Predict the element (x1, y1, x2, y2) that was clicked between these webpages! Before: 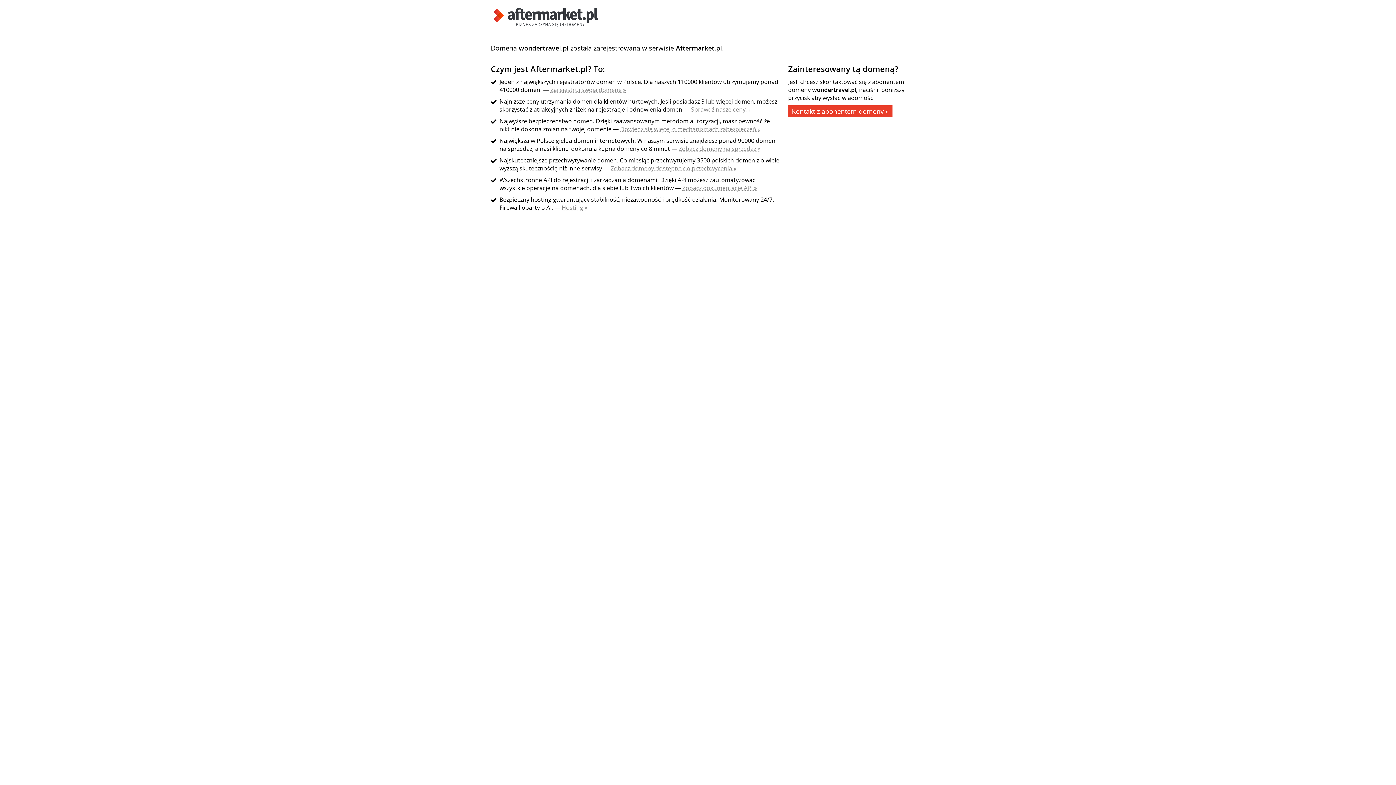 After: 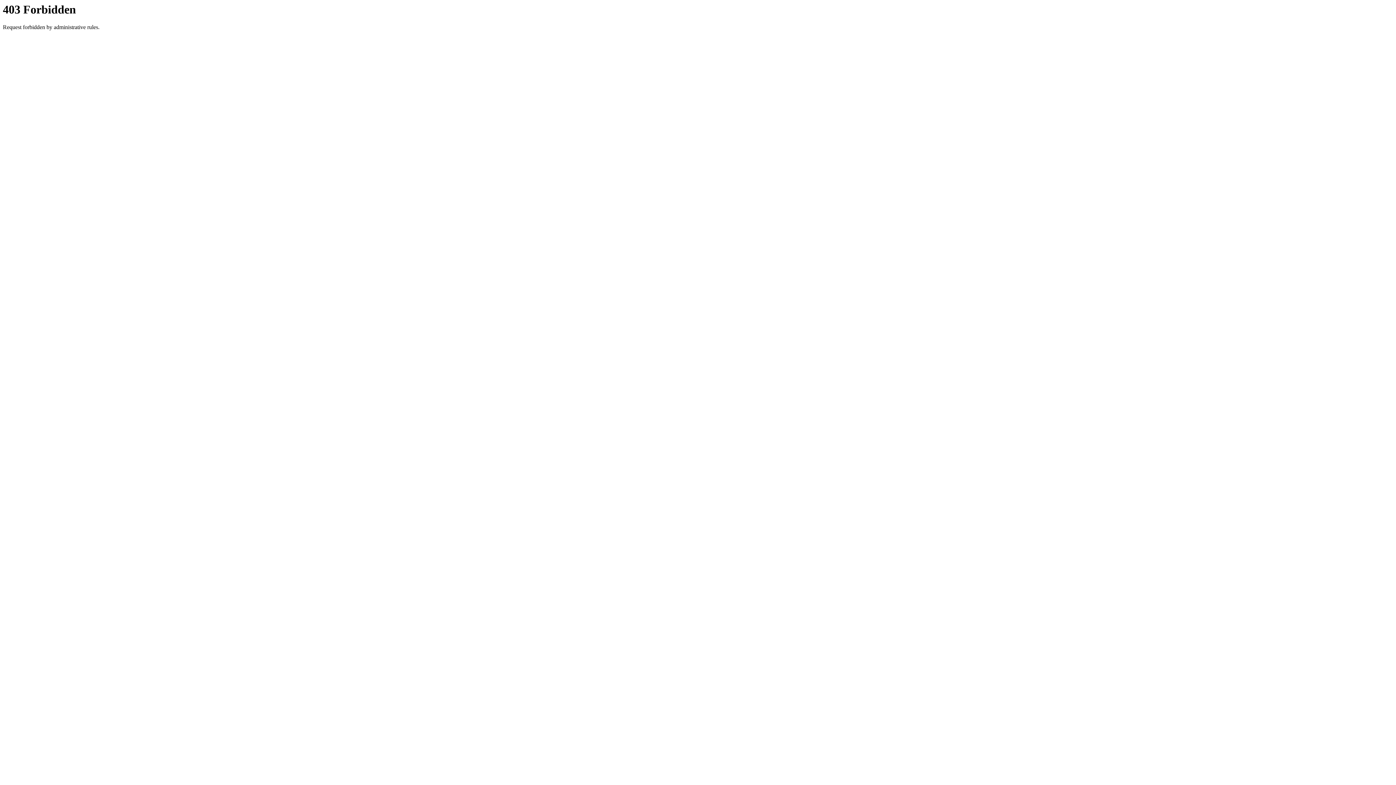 Action: bbox: (610, 164, 736, 172) label: Zobacz domeny dostępne do przechwycenia »